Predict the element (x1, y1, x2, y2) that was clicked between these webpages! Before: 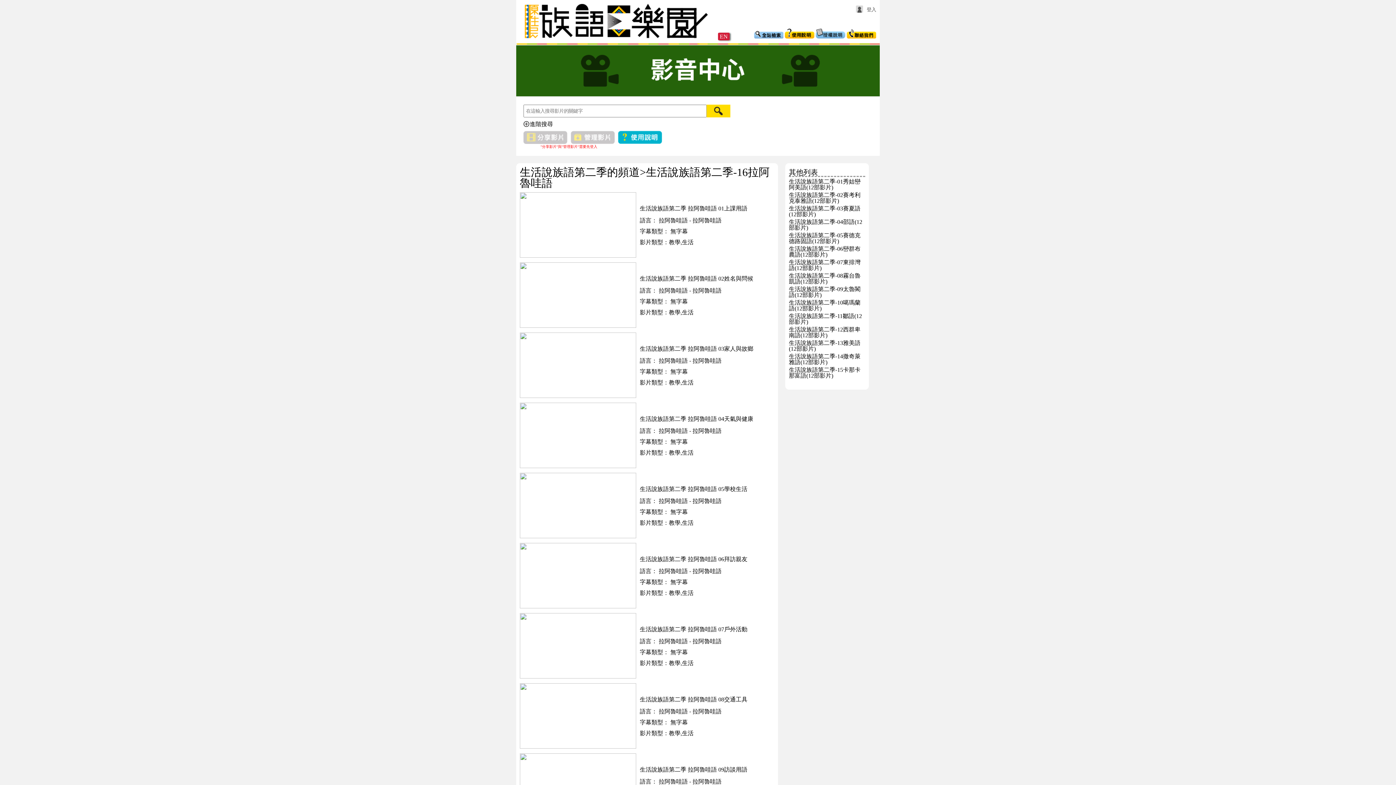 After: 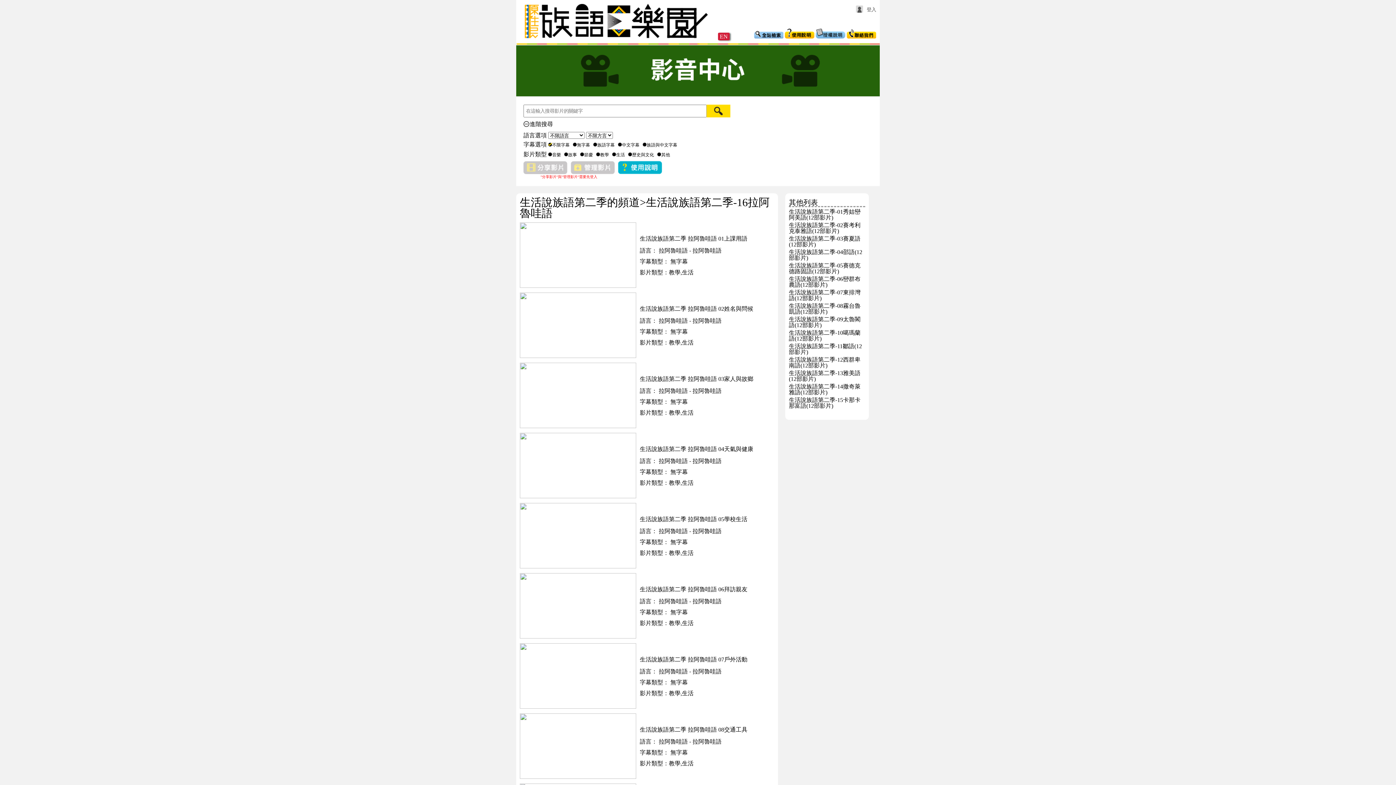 Action: label: 進階搜尋 bbox: (523, 121, 553, 127)